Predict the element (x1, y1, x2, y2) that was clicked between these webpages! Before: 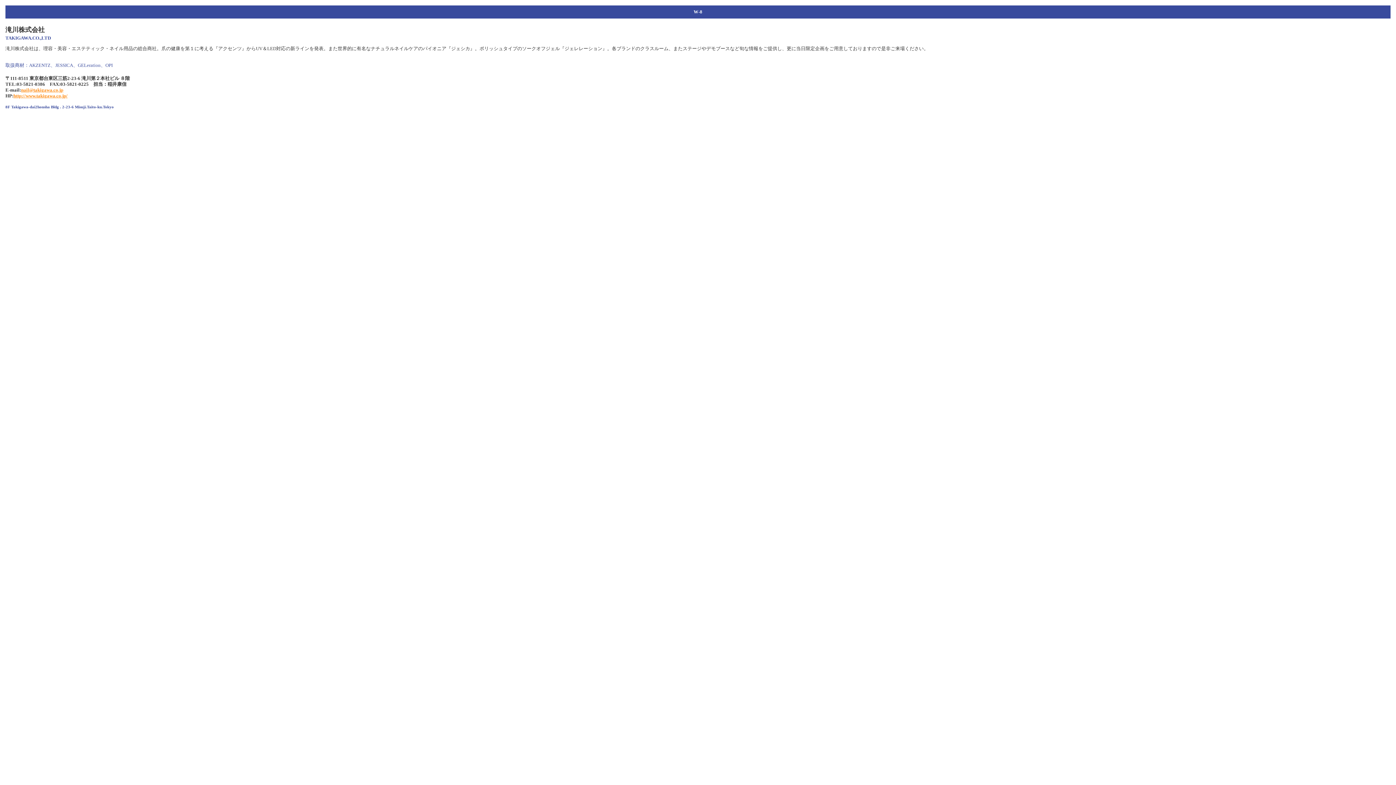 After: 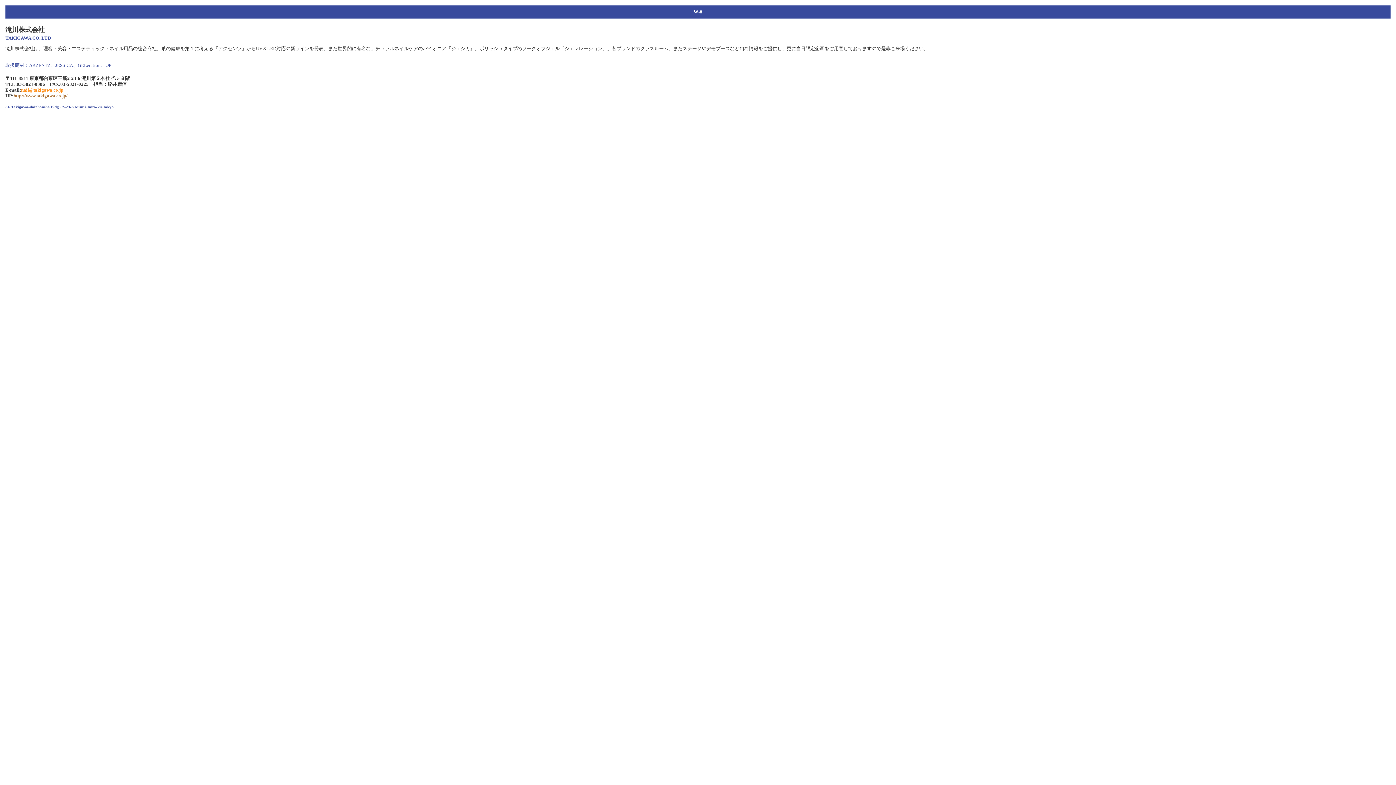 Action: label: http://www.takigawa.co.jp/ bbox: (13, 93, 67, 98)